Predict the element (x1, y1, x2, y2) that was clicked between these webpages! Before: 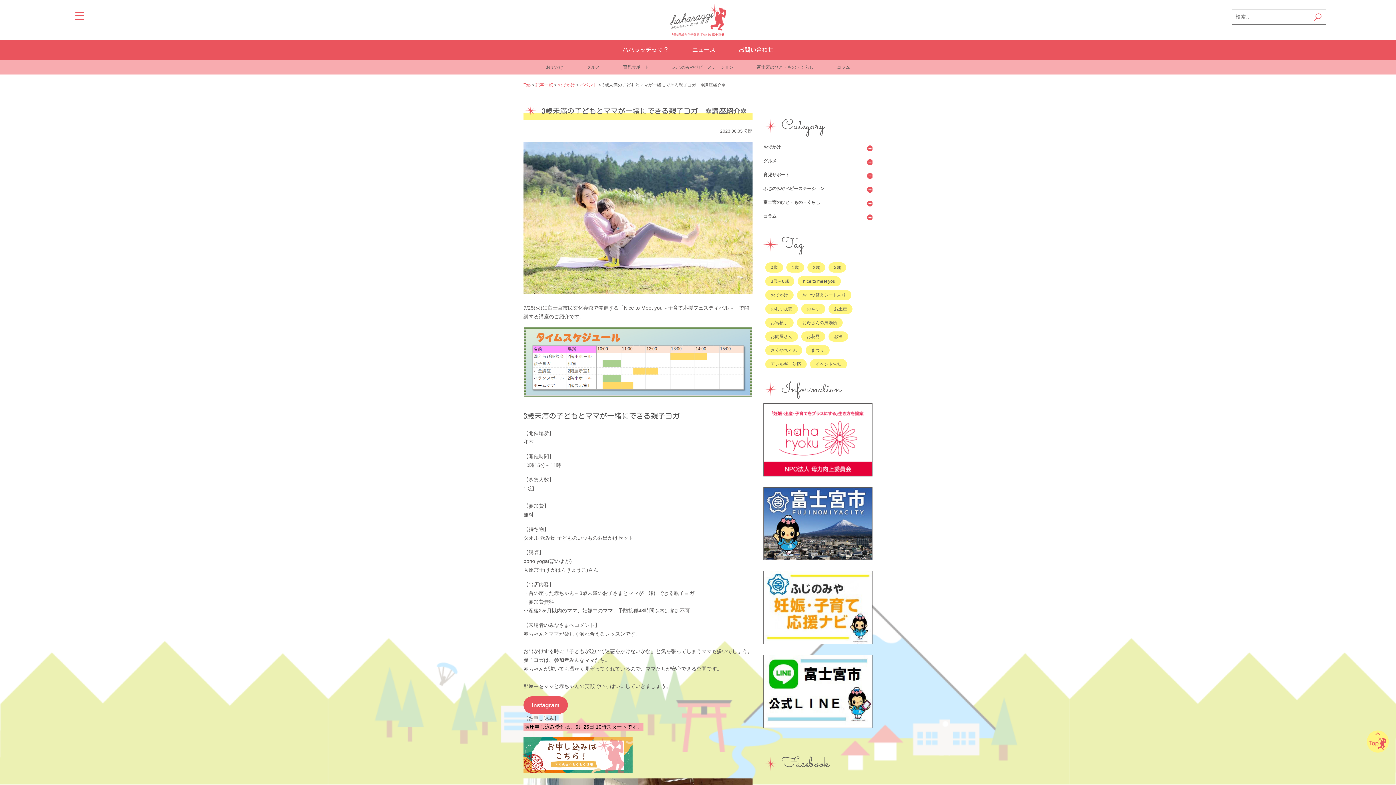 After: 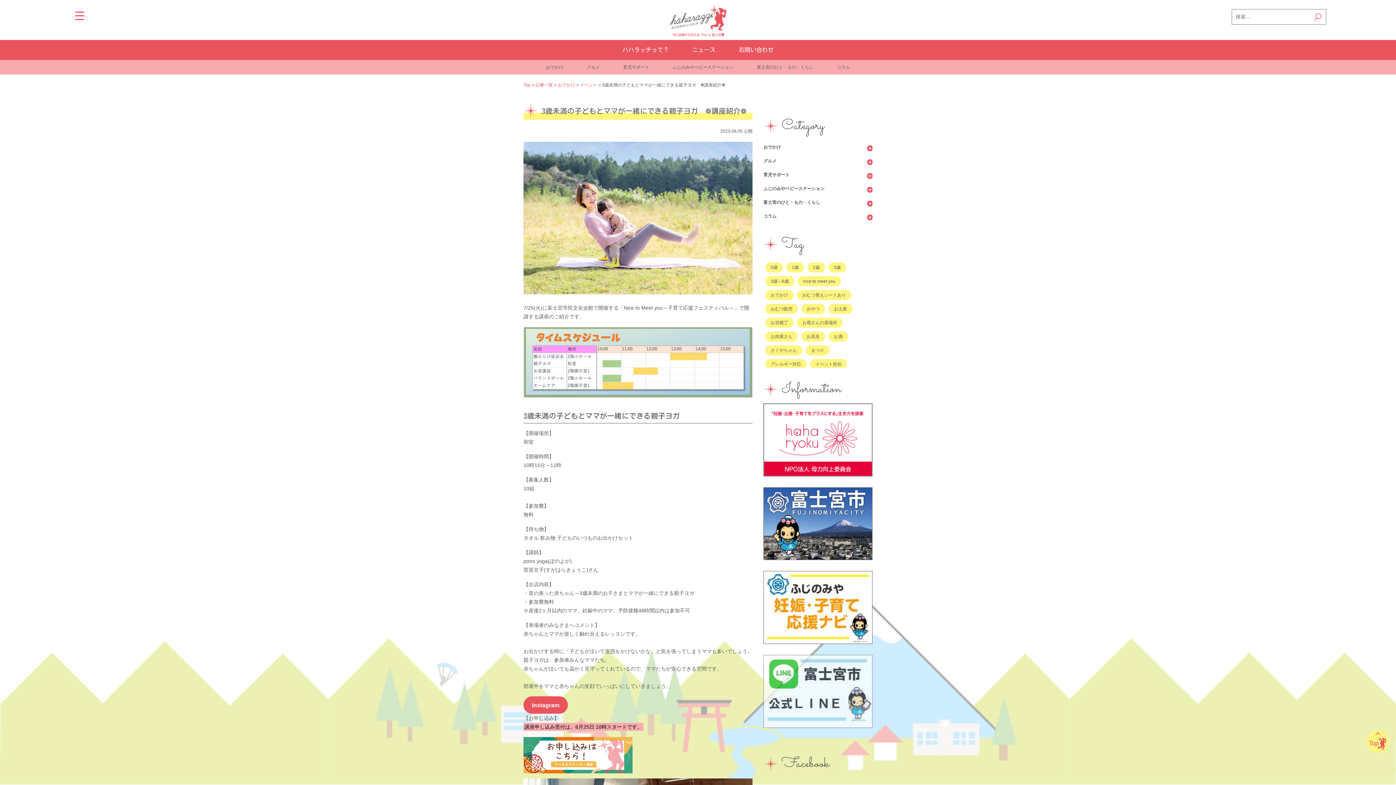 Action: bbox: (763, 655, 872, 728)